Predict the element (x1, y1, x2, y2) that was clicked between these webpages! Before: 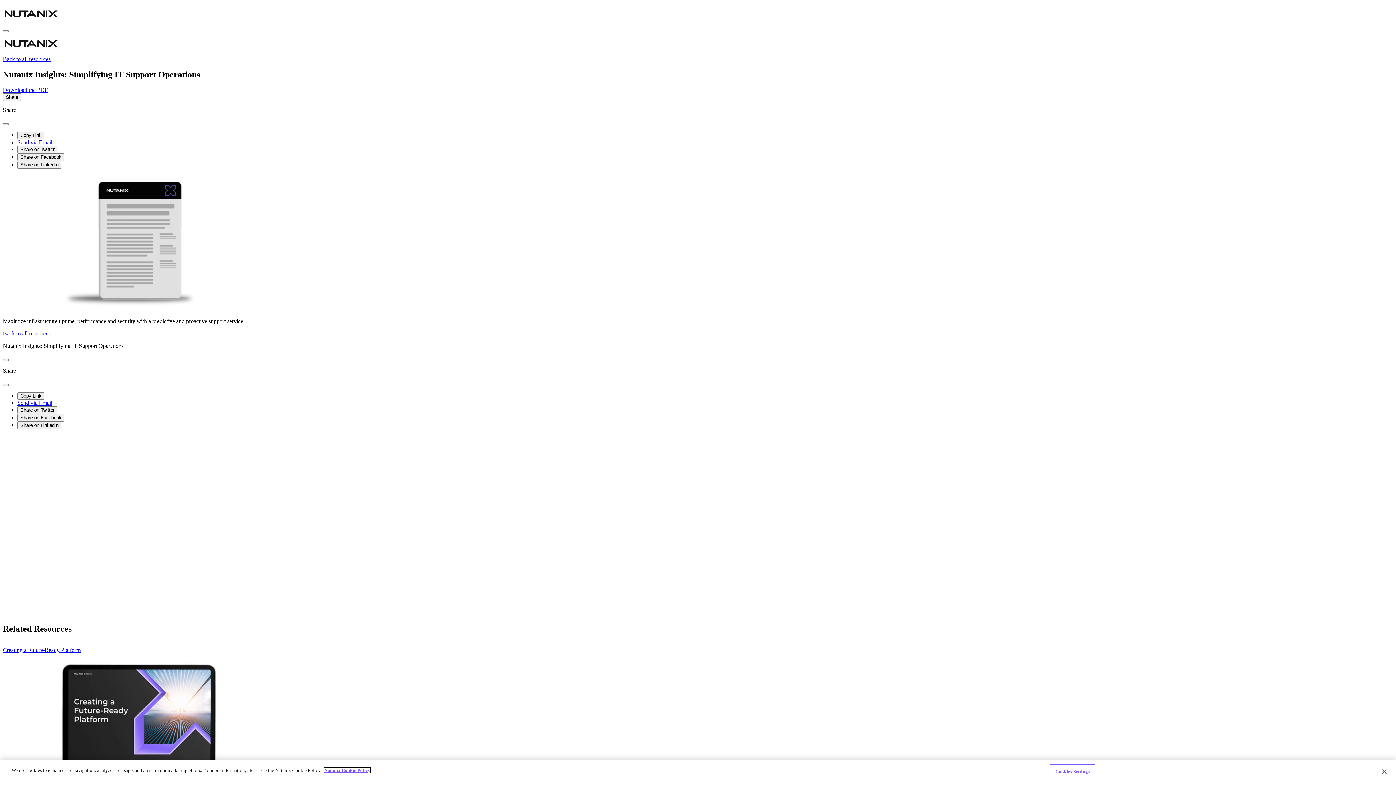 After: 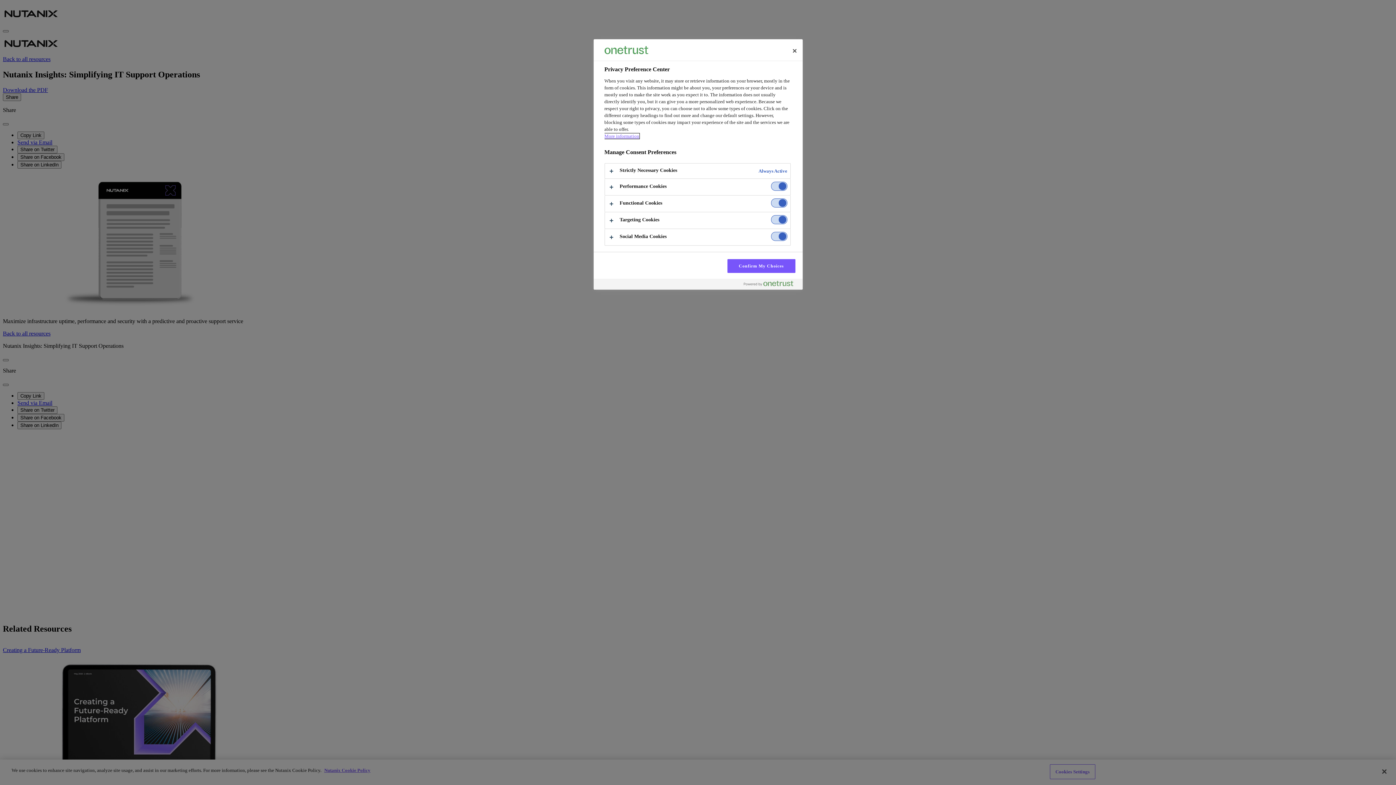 Action: bbox: (1050, 764, 1095, 779) label: Cookies Settings